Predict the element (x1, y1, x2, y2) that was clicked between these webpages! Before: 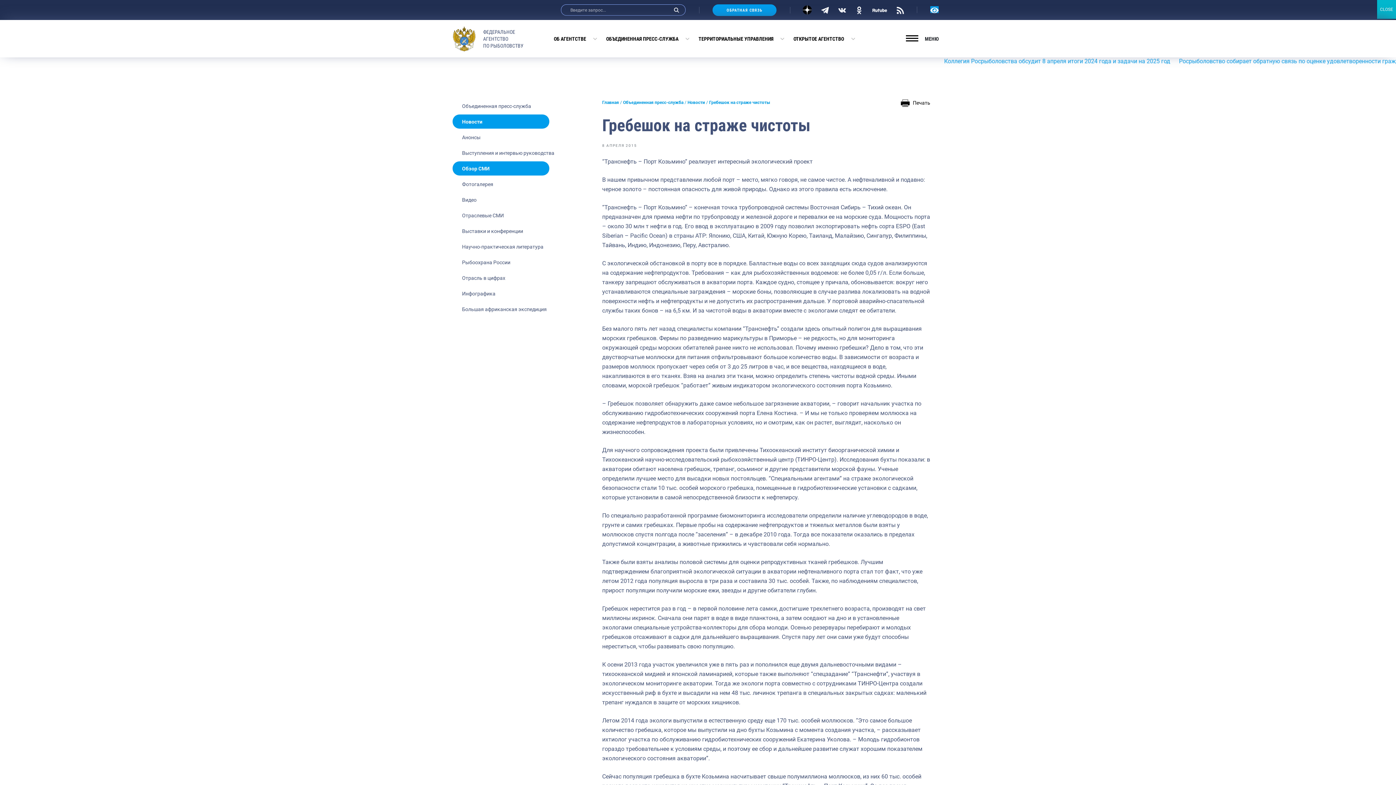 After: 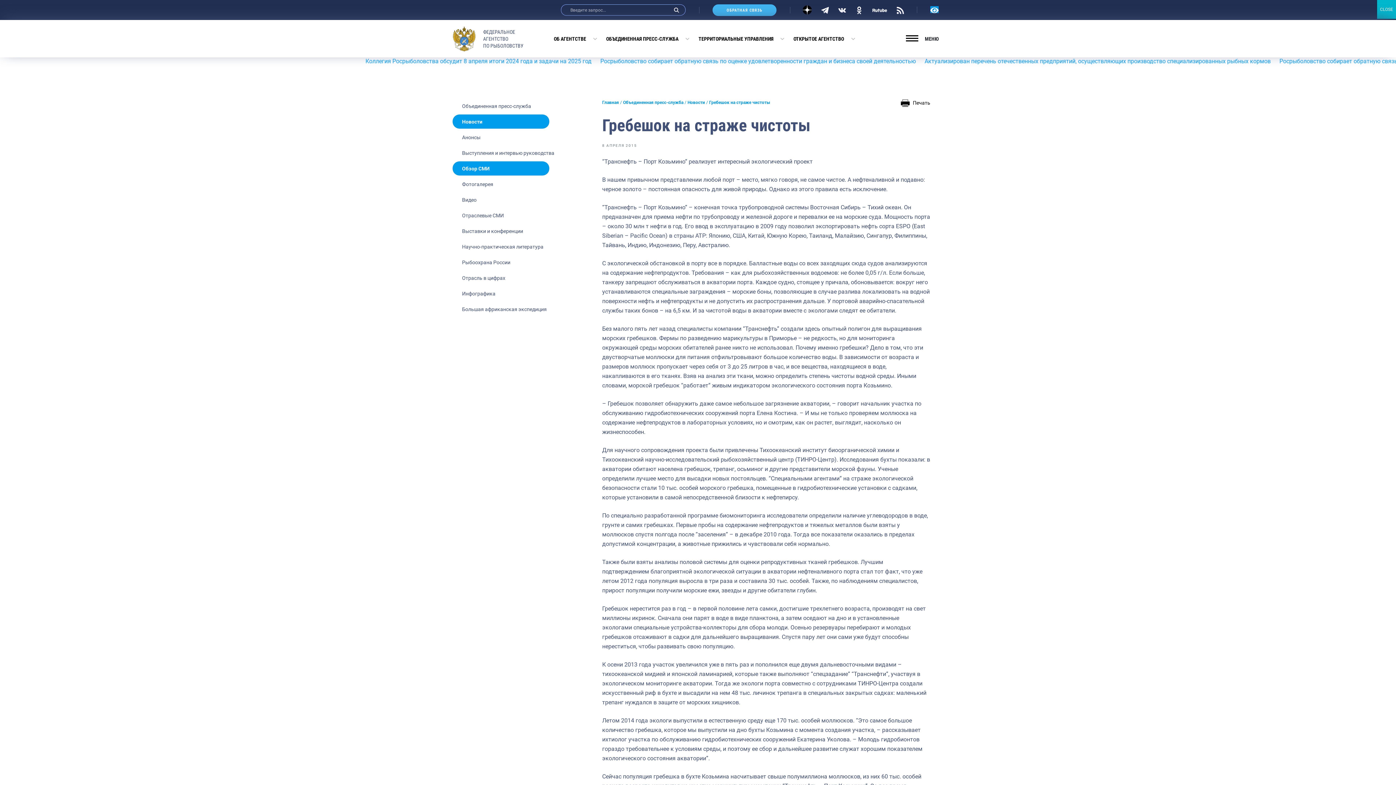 Action: bbox: (712, 4, 776, 15) label: ОБРАТНАЯ СВЯЗЬ